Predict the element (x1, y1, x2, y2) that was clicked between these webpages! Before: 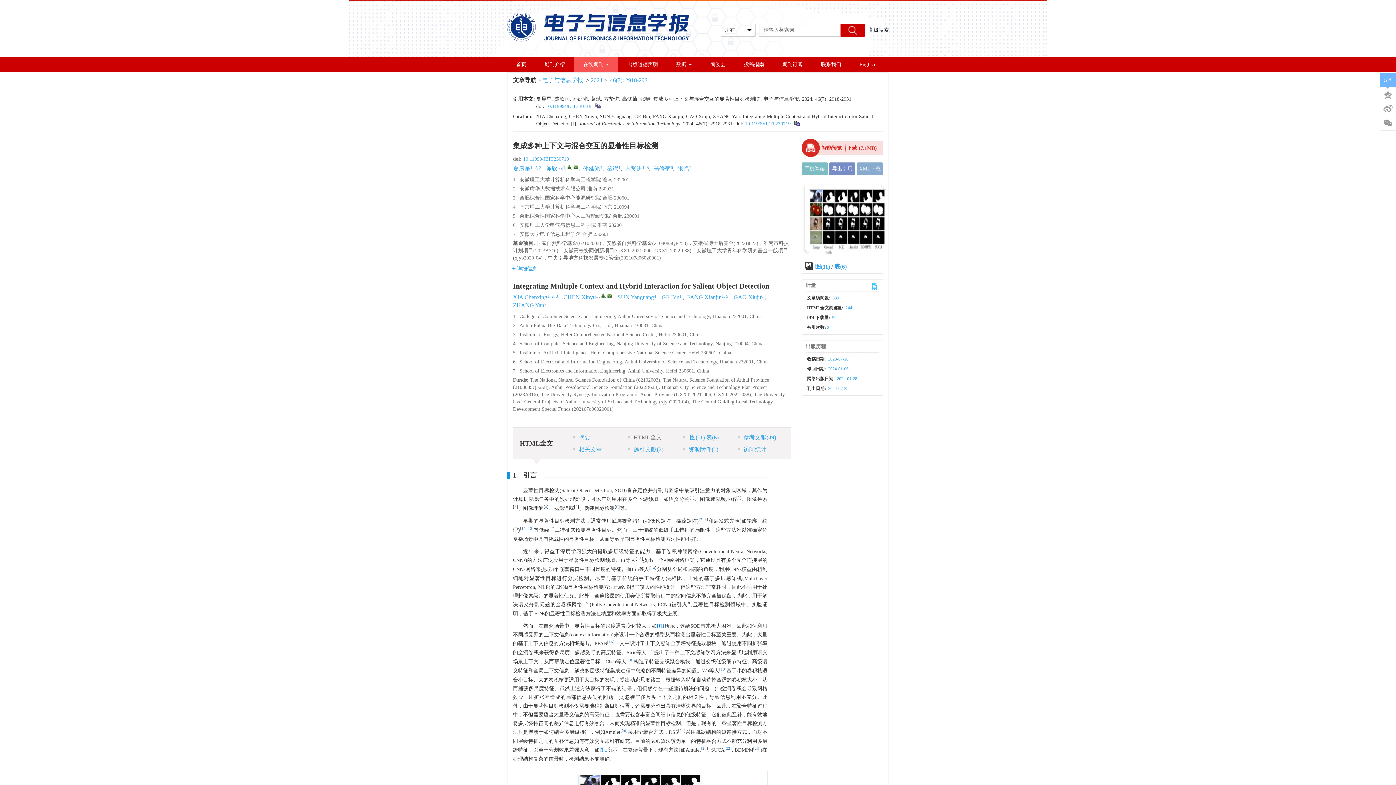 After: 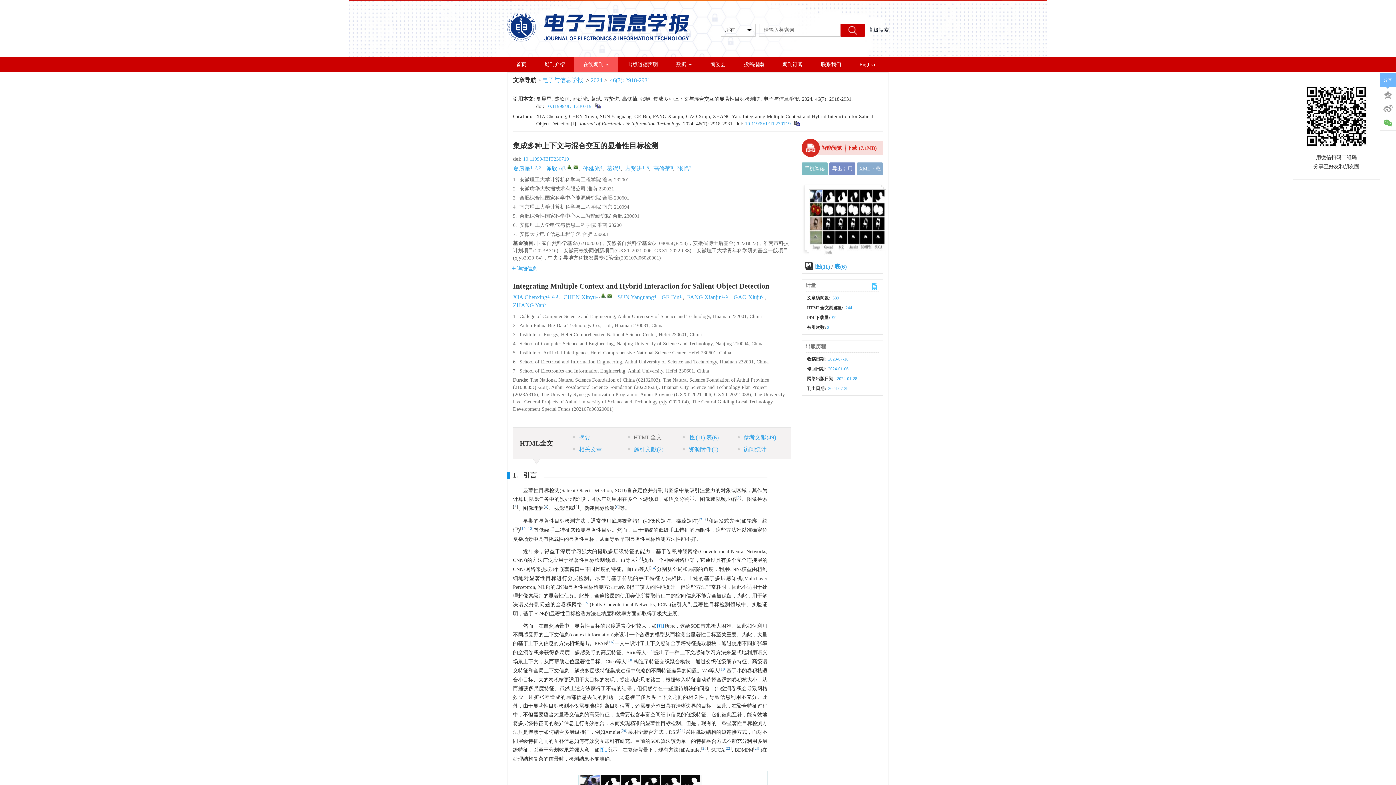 Action: bbox: (1380, 116, 1396, 130)